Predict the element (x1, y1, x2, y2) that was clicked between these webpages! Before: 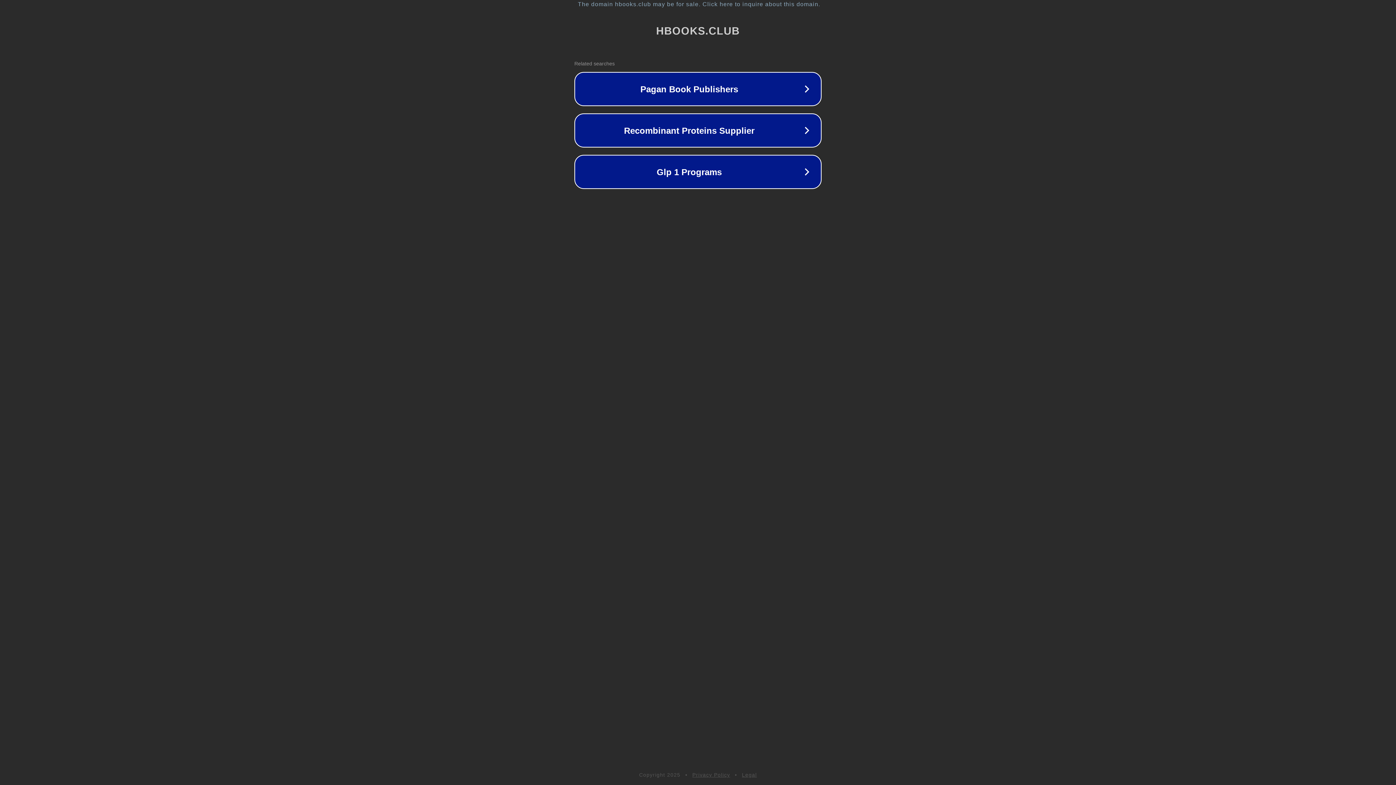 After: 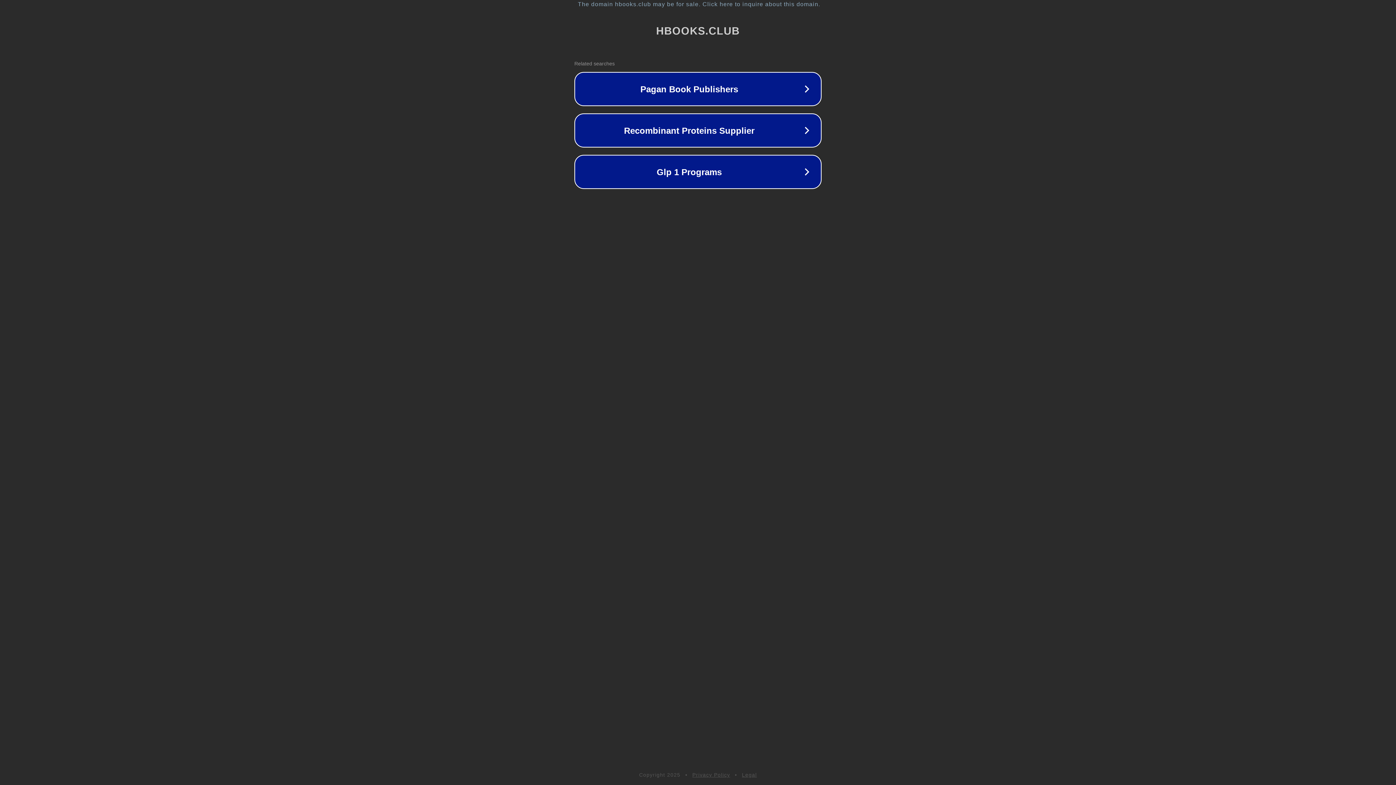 Action: bbox: (692, 772, 730, 778) label: Privacy Policy